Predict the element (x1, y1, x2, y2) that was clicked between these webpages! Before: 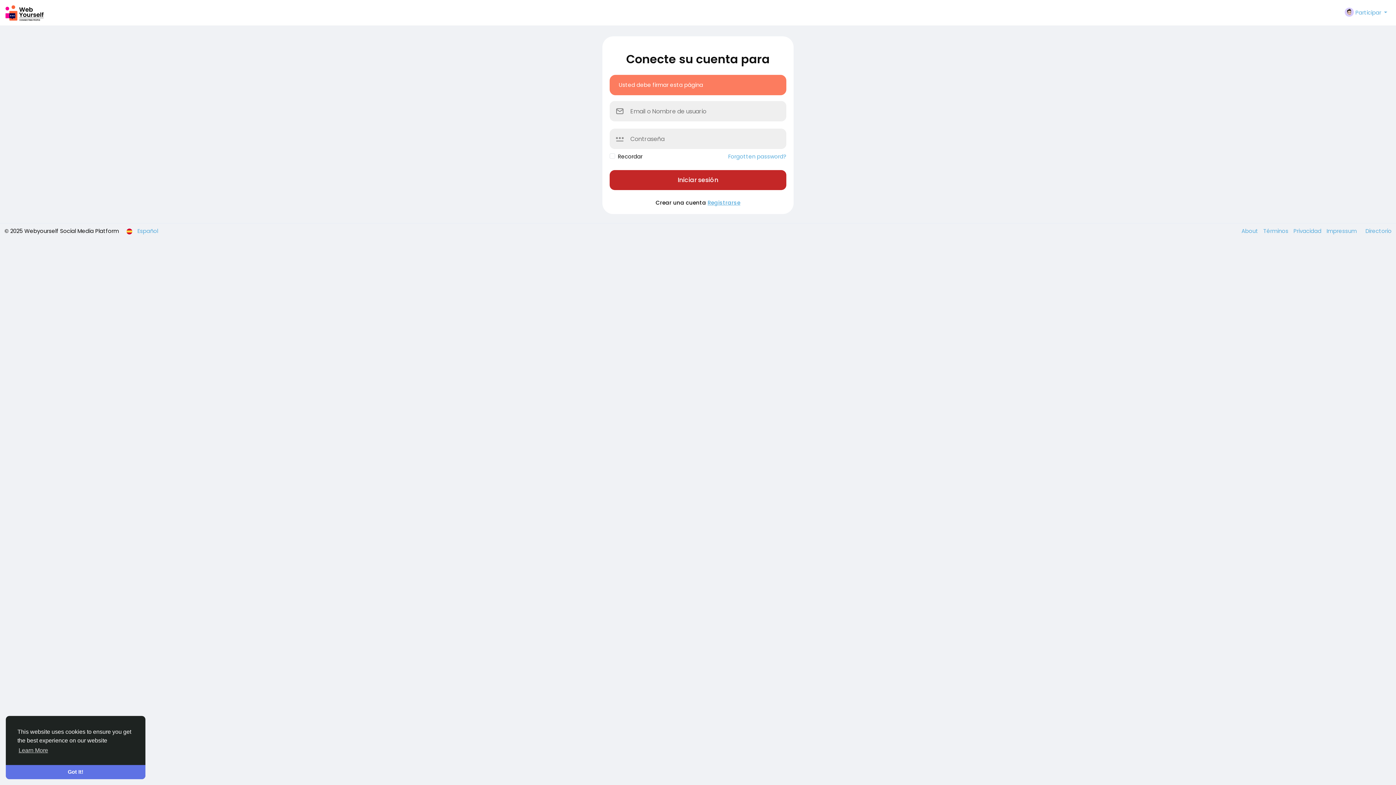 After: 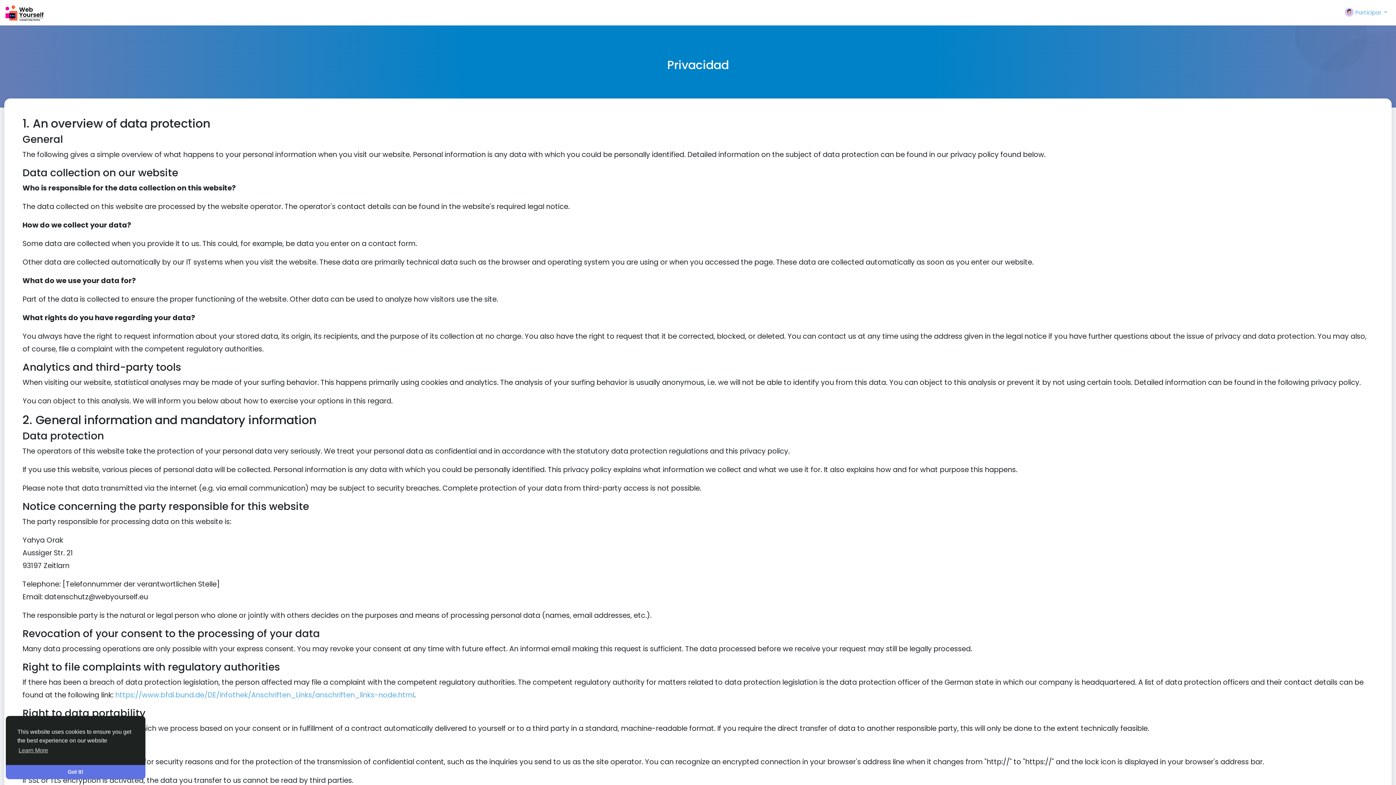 Action: label: Privacidad  bbox: (1290, 227, 1323, 234)